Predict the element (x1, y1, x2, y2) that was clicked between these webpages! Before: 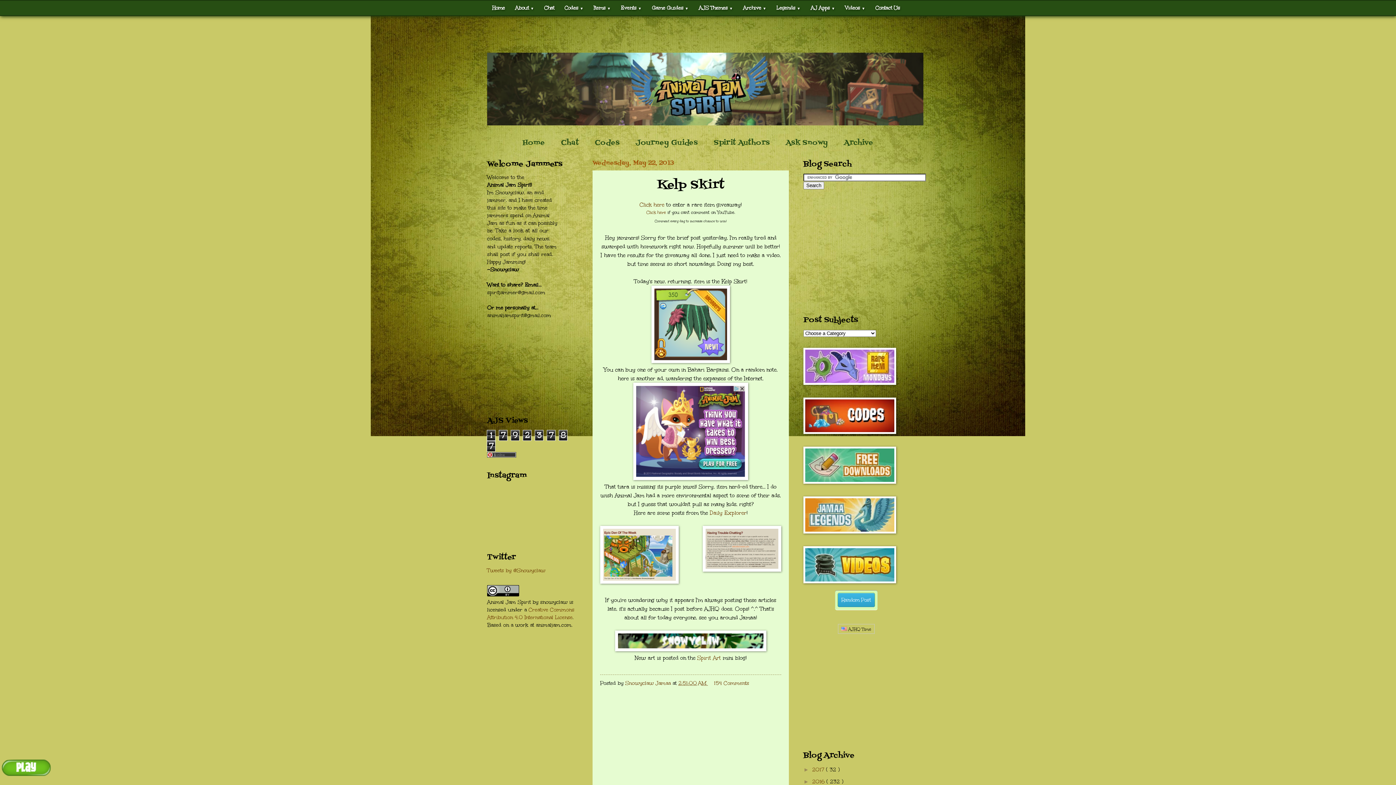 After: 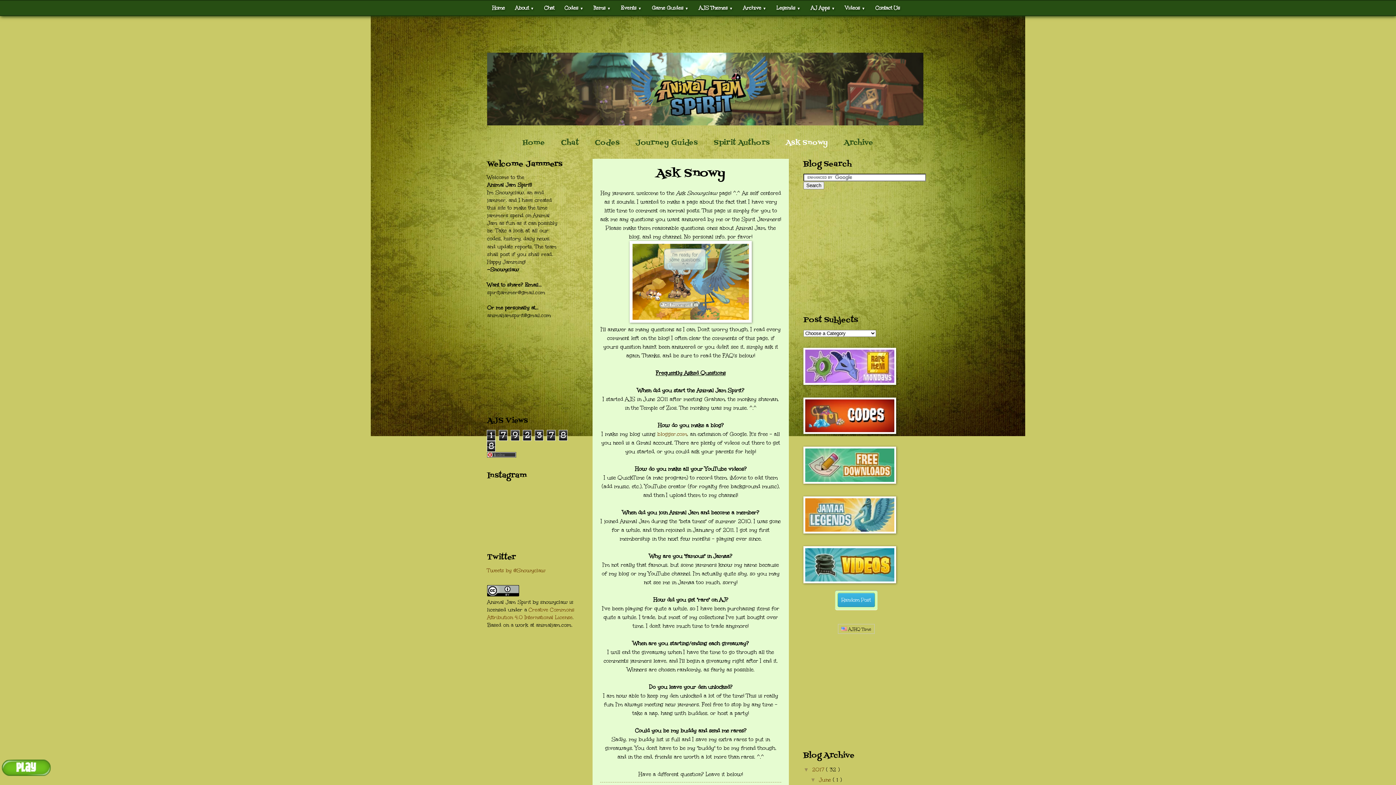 Action: label: Ask Snowy bbox: (779, 136, 835, 149)